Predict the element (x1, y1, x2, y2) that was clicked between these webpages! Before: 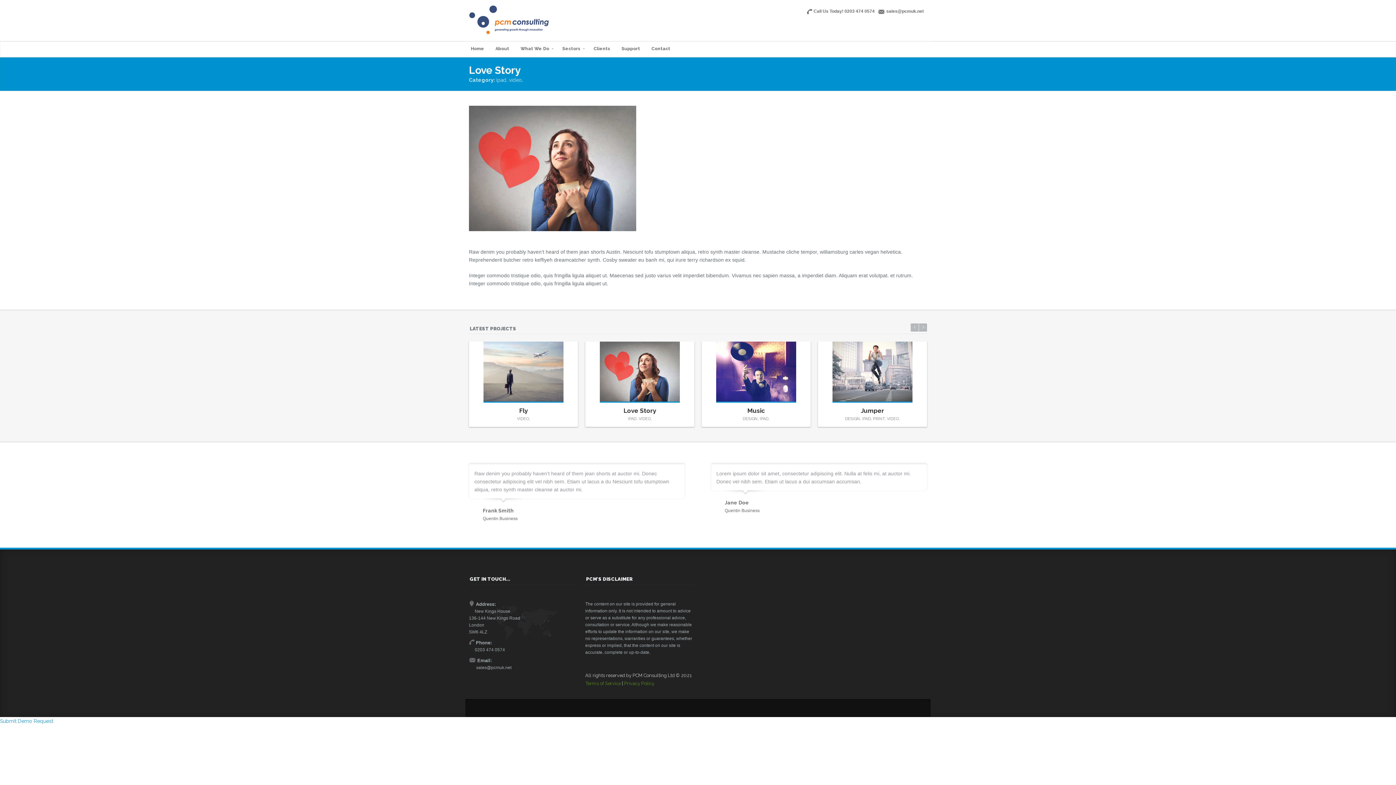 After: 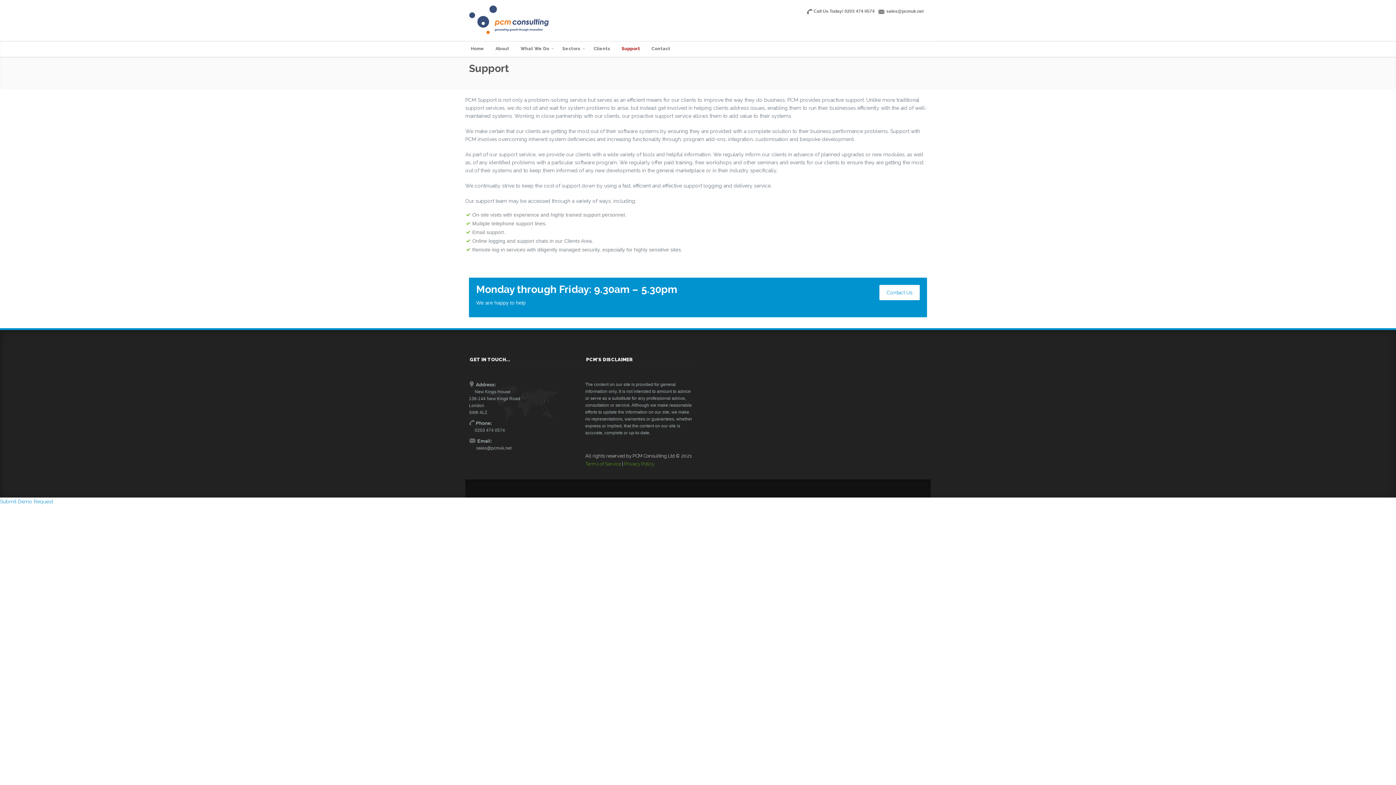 Action: label: Support bbox: (616, 41, 645, 56)